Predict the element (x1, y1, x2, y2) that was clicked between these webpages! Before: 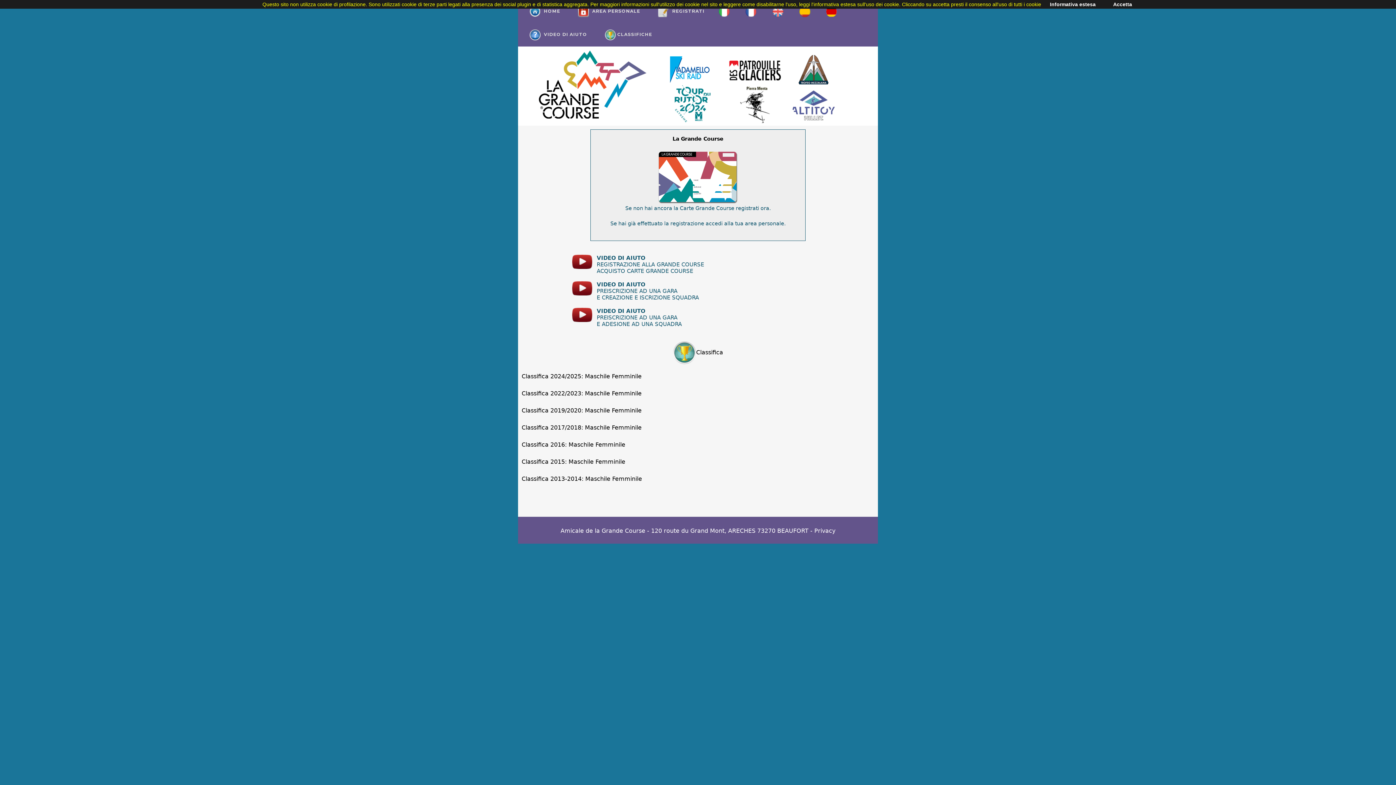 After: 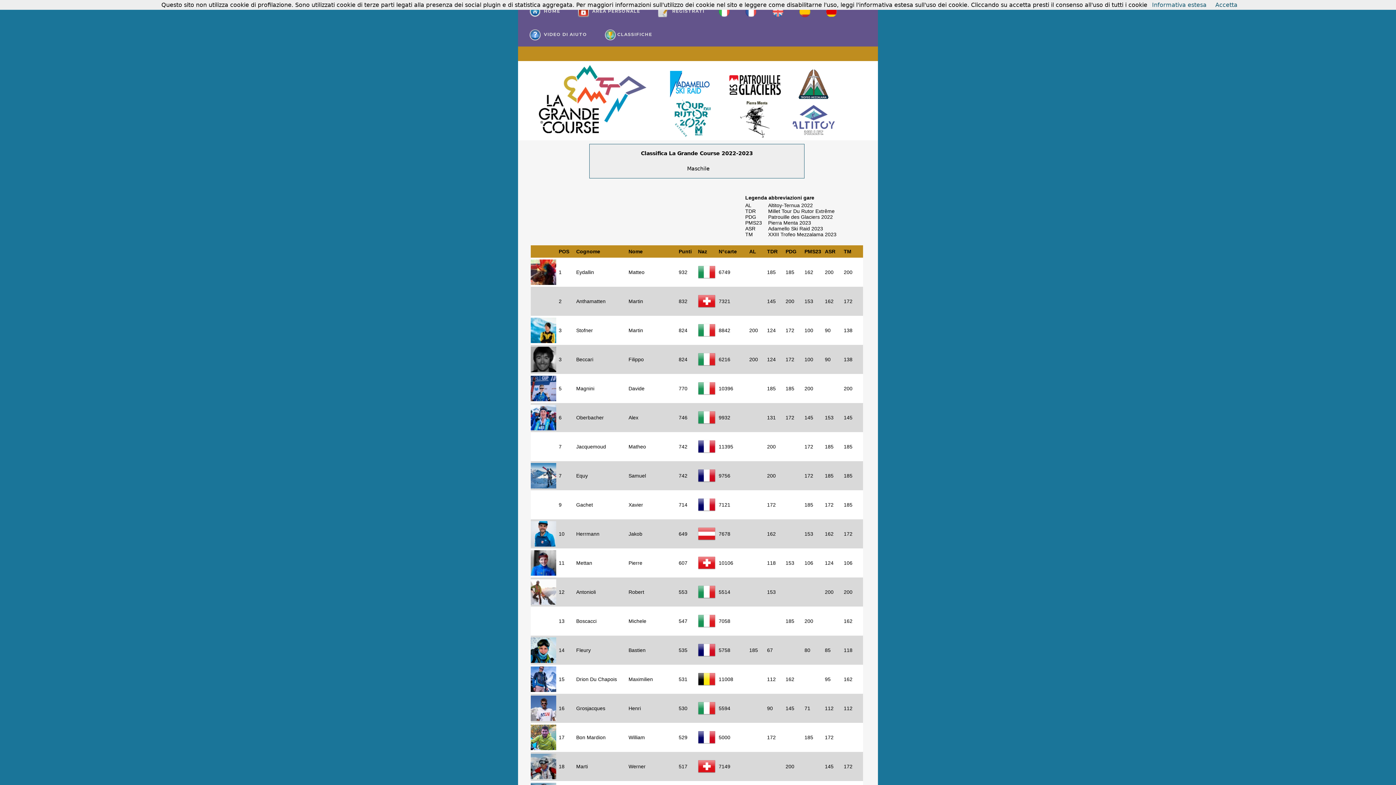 Action: bbox: (585, 390, 610, 397) label: Maschile